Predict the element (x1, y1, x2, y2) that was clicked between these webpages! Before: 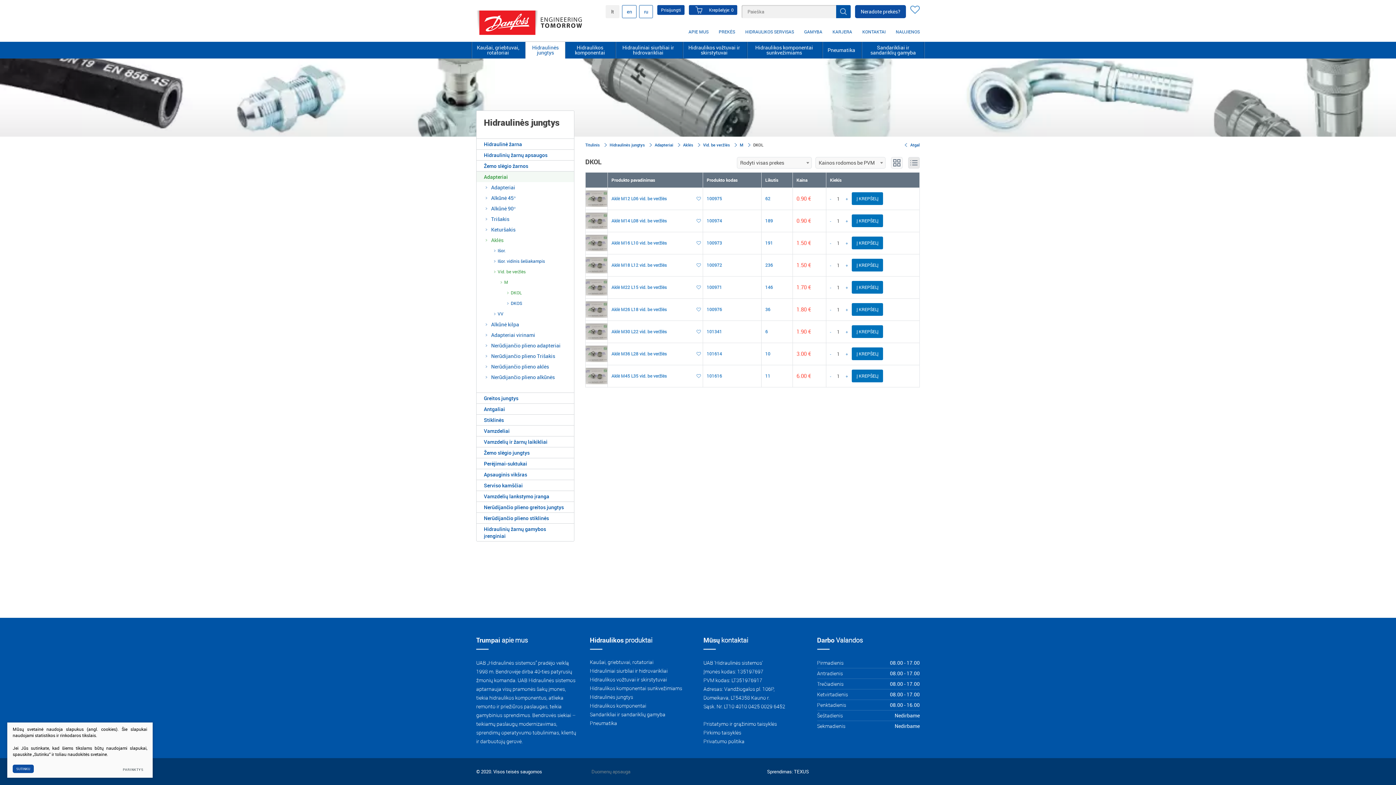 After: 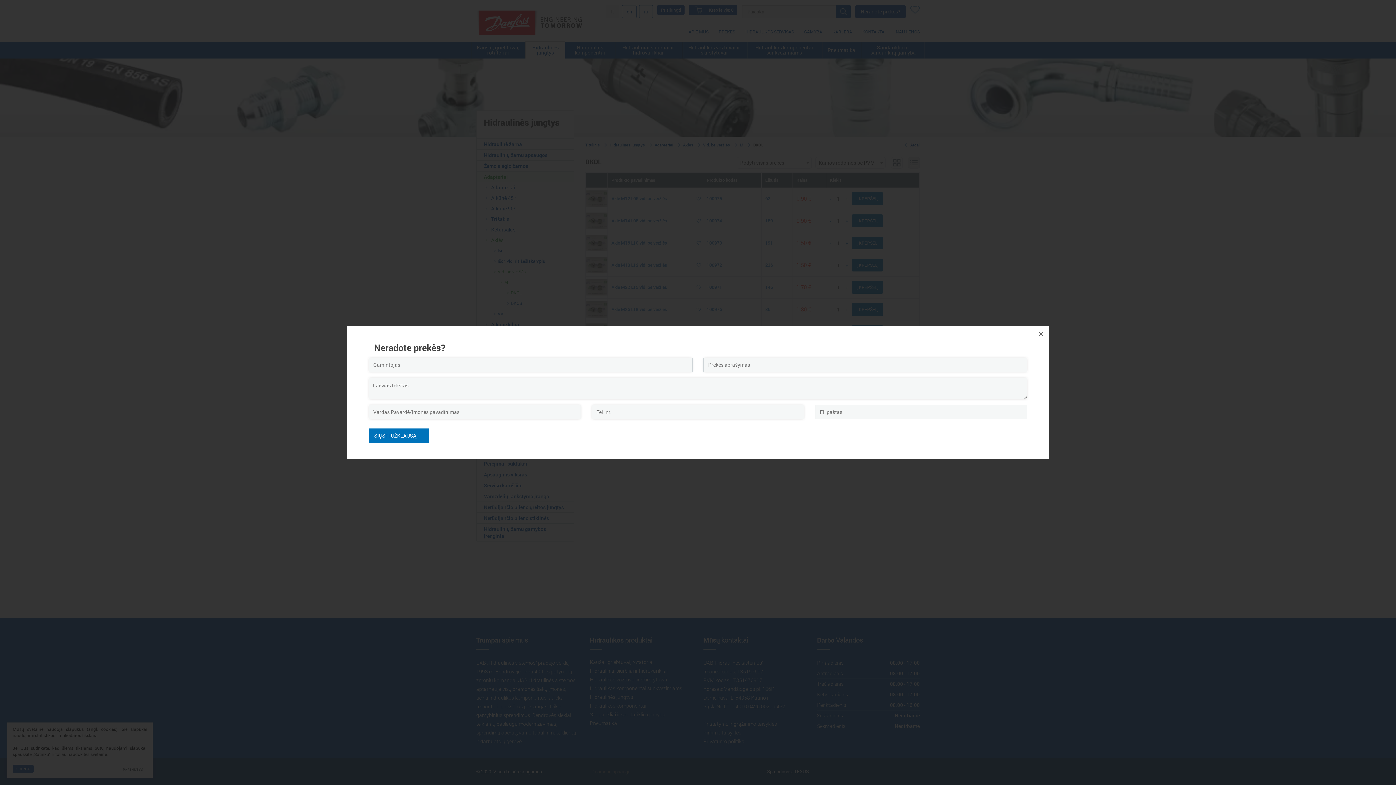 Action: label: Neradote prekės? bbox: (855, 5, 906, 18)